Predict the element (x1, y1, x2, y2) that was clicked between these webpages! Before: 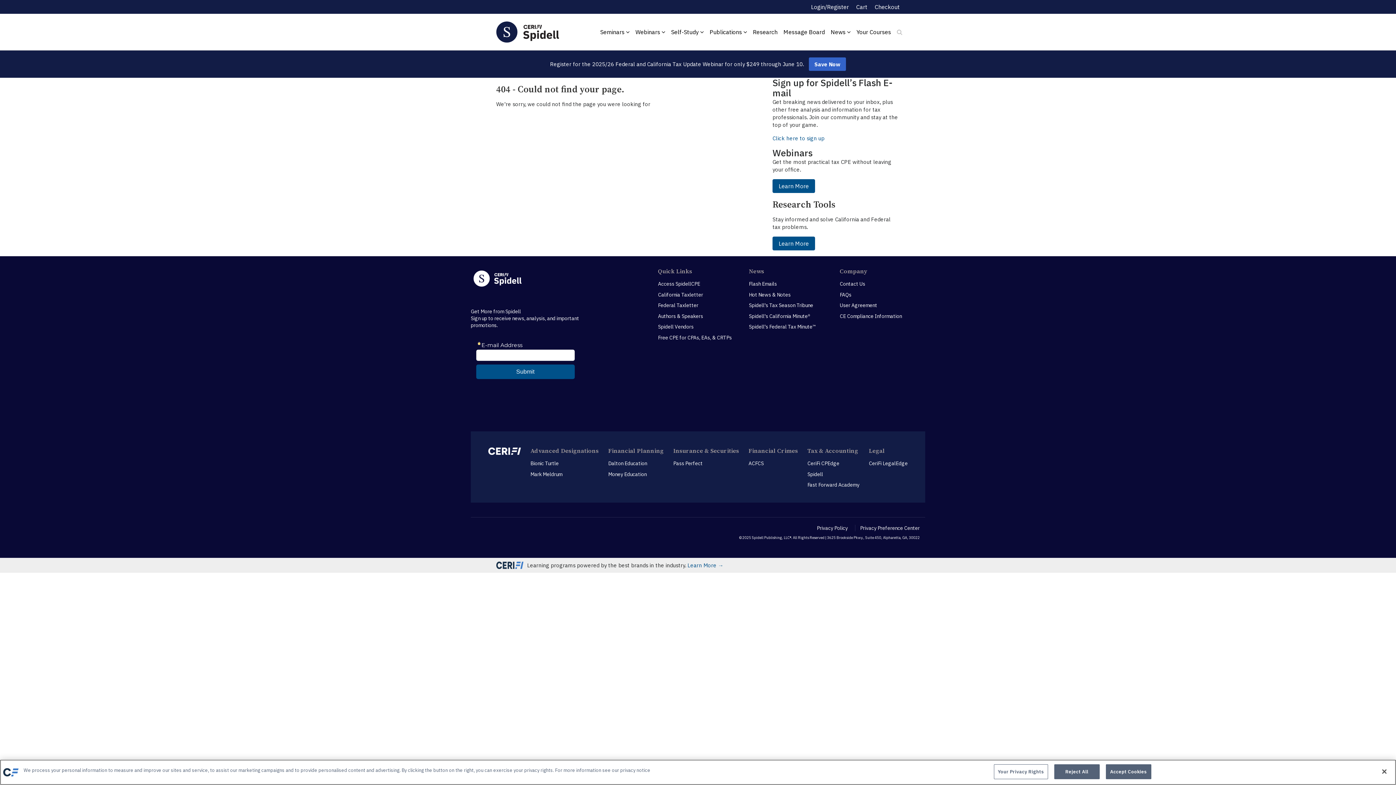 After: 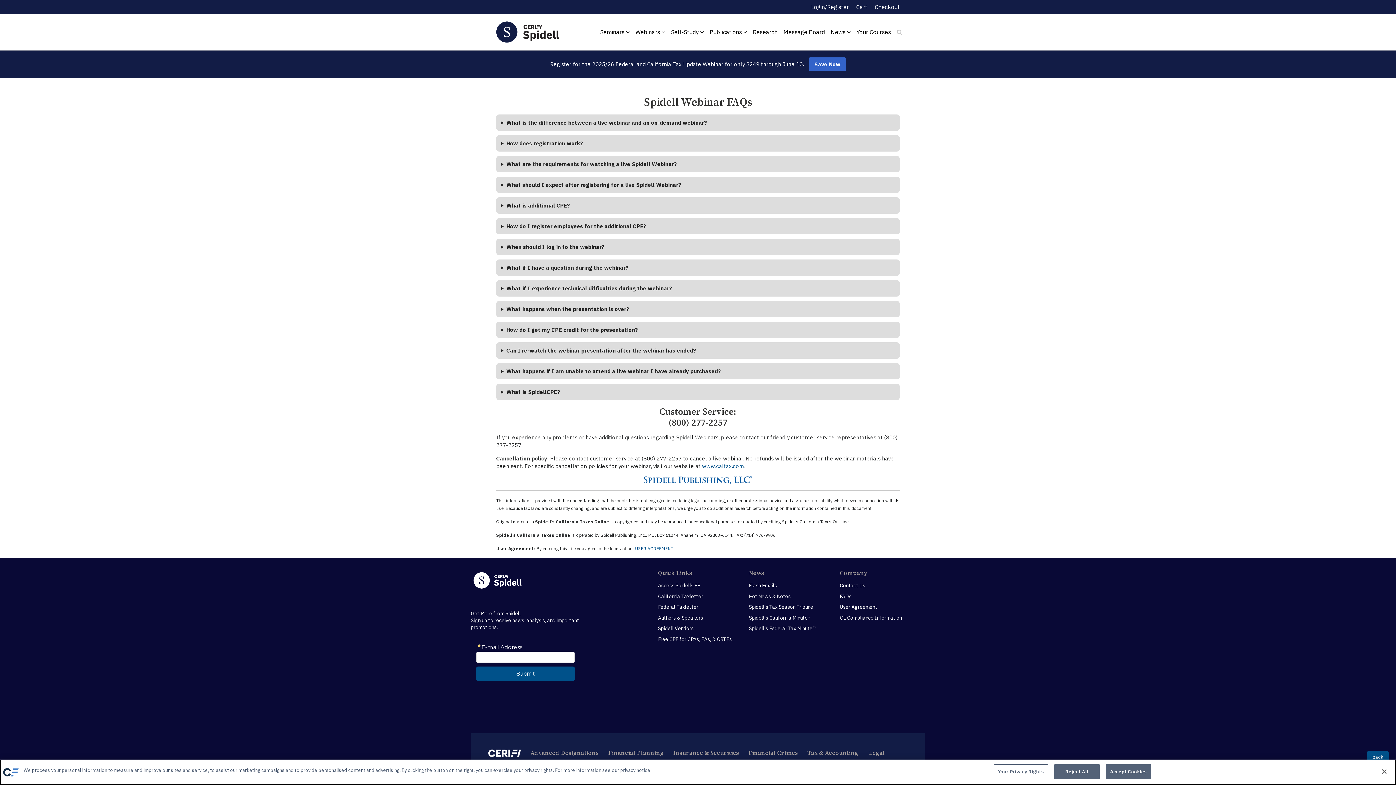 Action: bbox: (840, 291, 920, 298) label: FAQs